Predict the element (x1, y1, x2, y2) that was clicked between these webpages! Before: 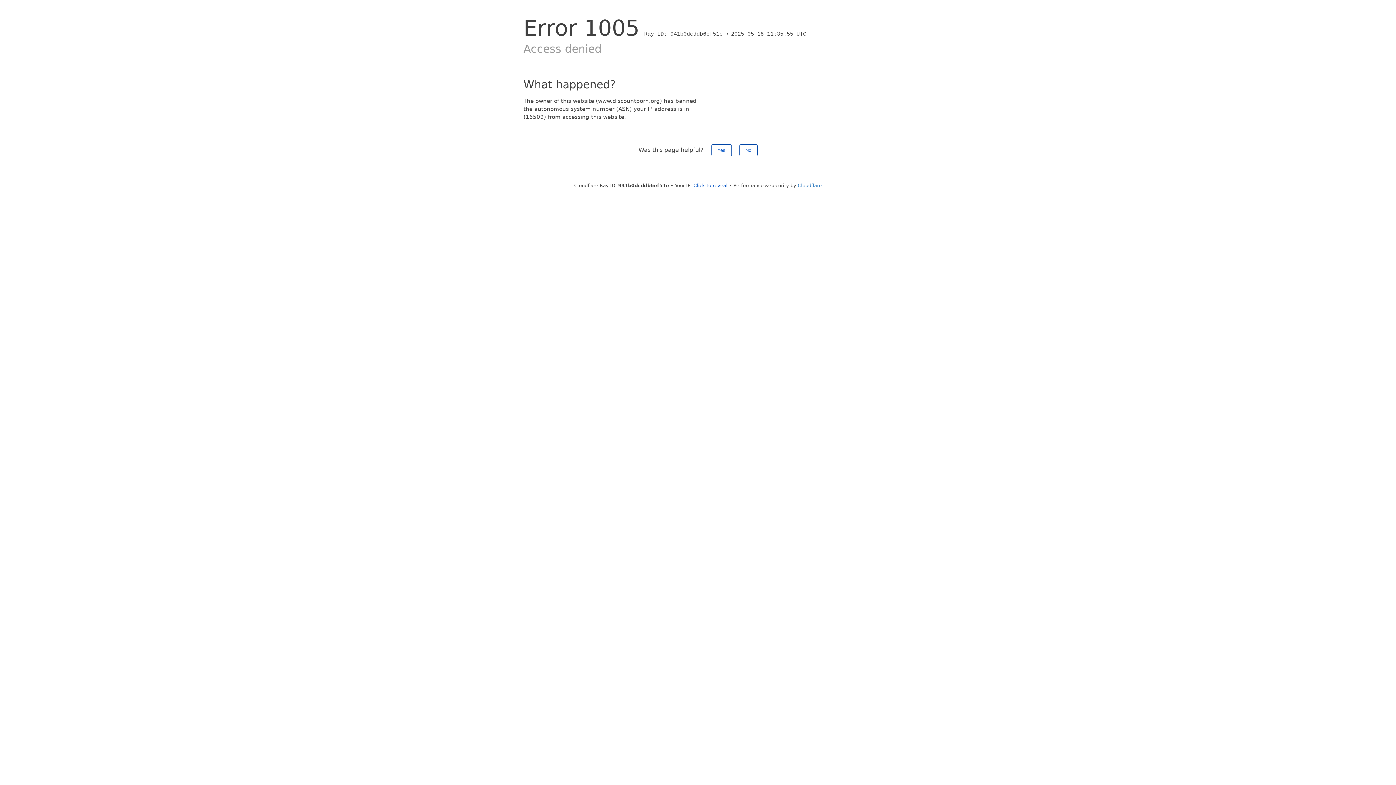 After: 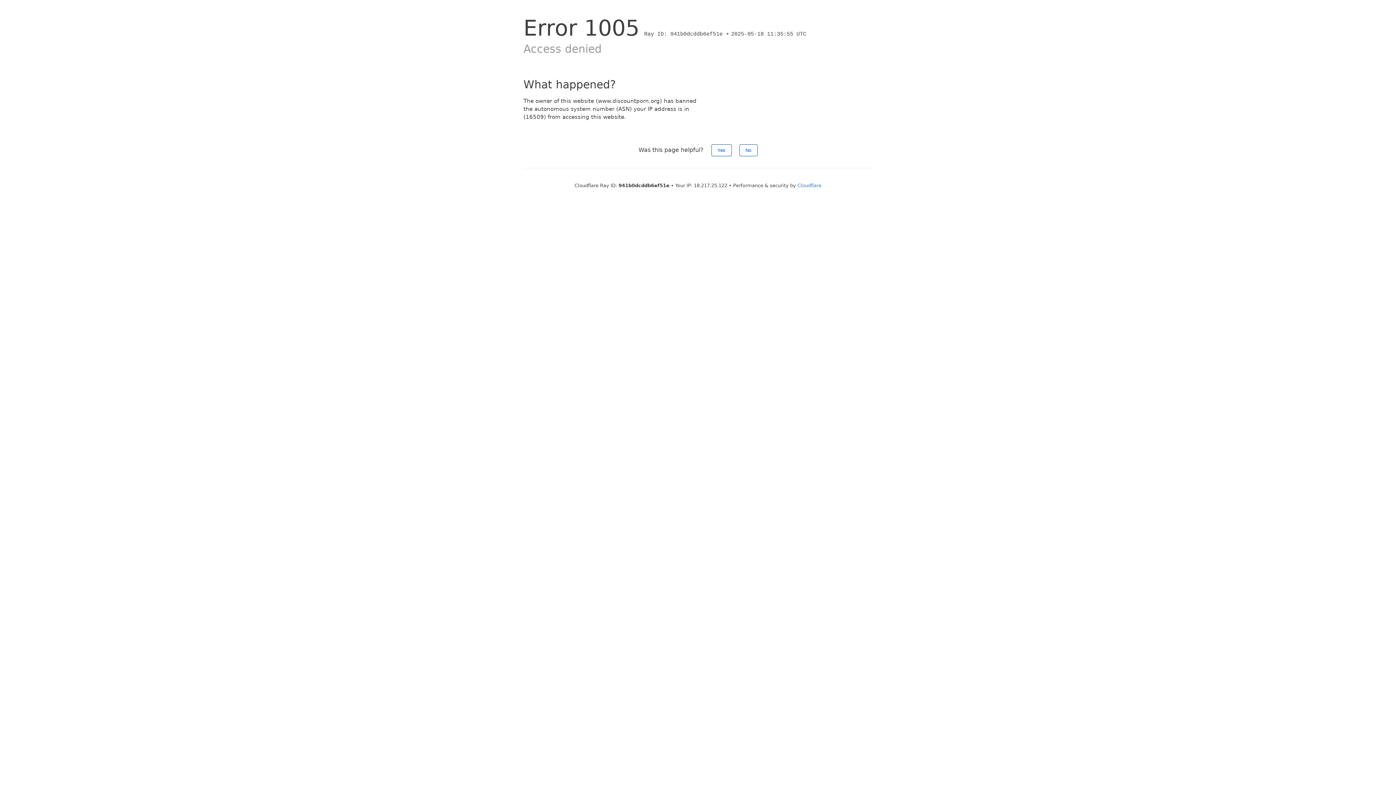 Action: label: Click to reveal bbox: (693, 182, 727, 188)